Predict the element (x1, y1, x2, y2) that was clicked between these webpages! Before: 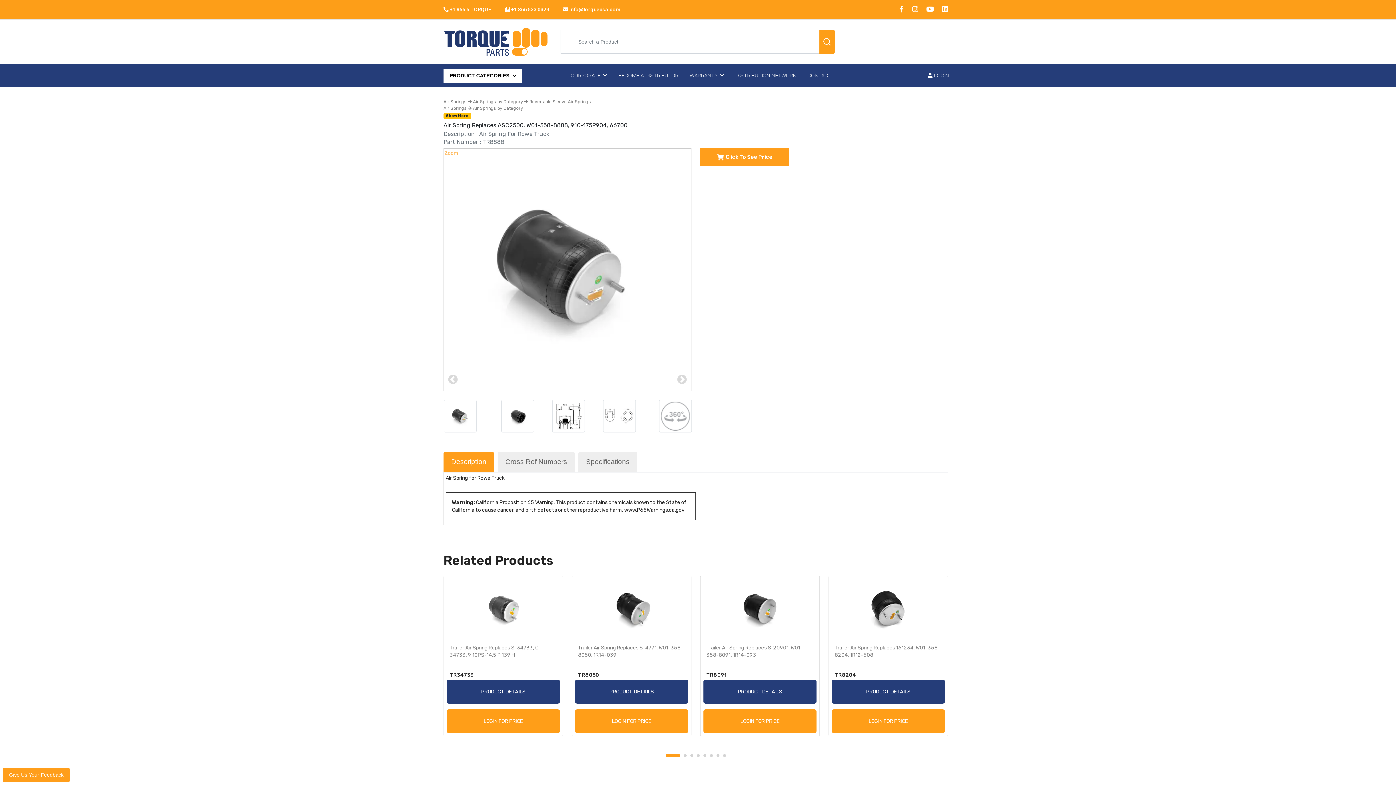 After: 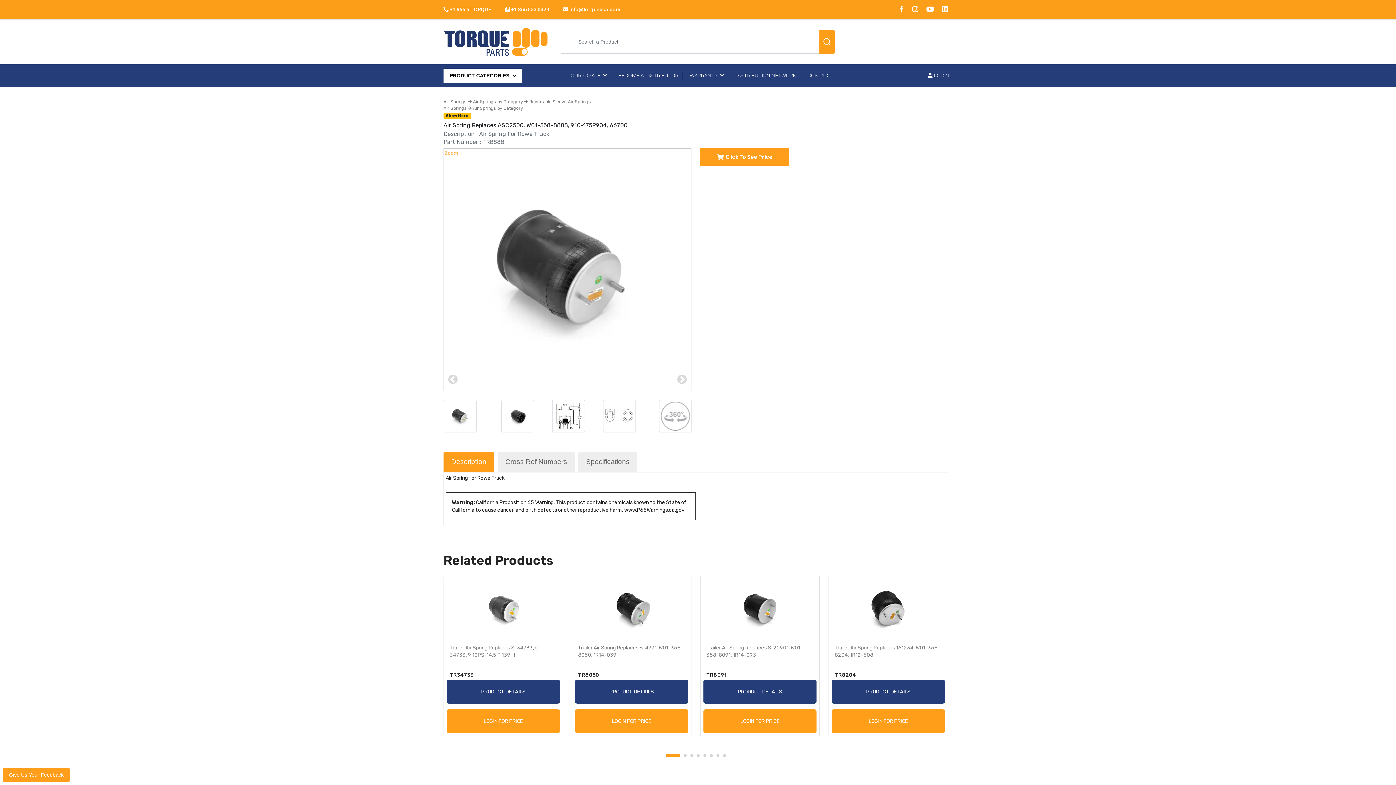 Action: label:   bbox: (899, 6, 905, 12)